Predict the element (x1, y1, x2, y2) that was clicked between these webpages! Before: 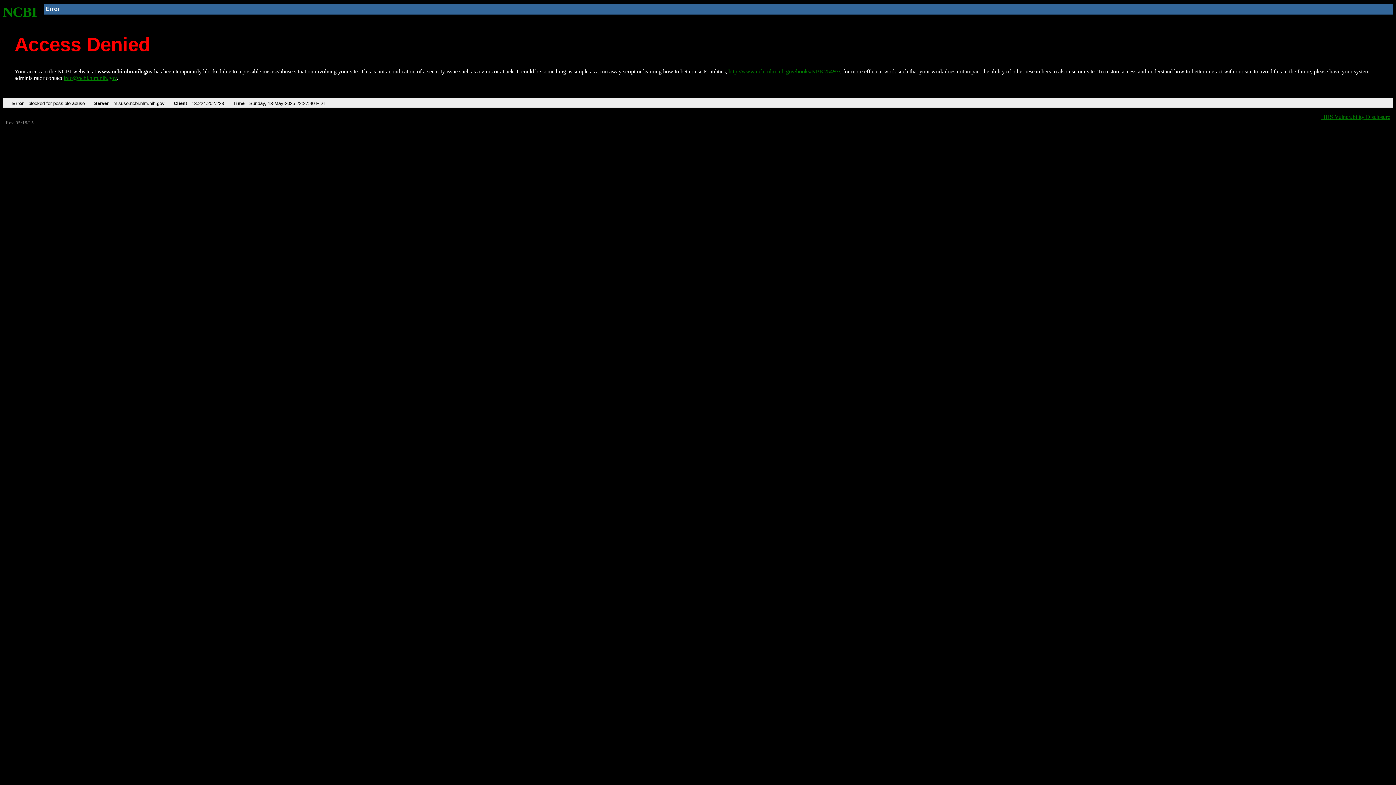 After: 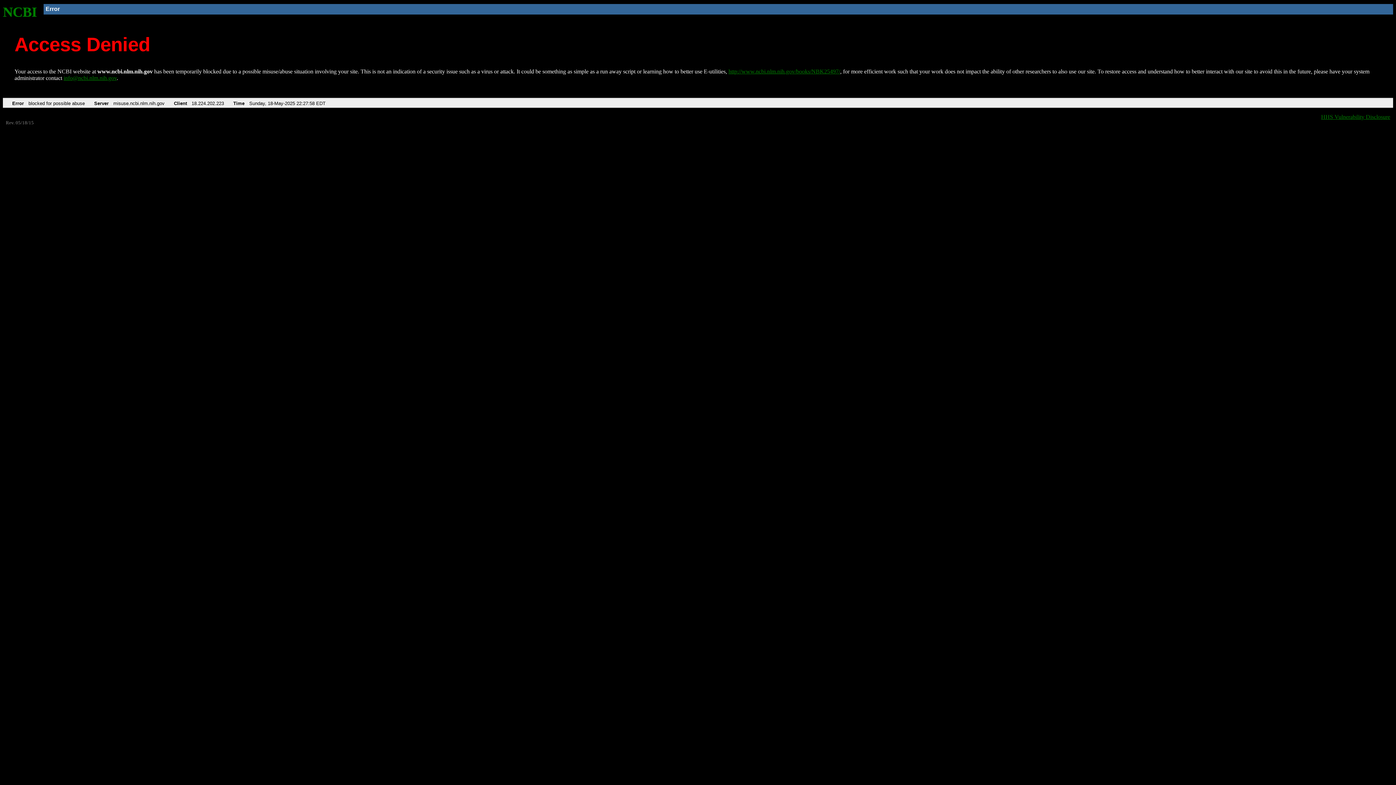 Action: bbox: (728, 68, 840, 74) label: http://www.ncbi.nlm.nih.gov/books/NBK25497/